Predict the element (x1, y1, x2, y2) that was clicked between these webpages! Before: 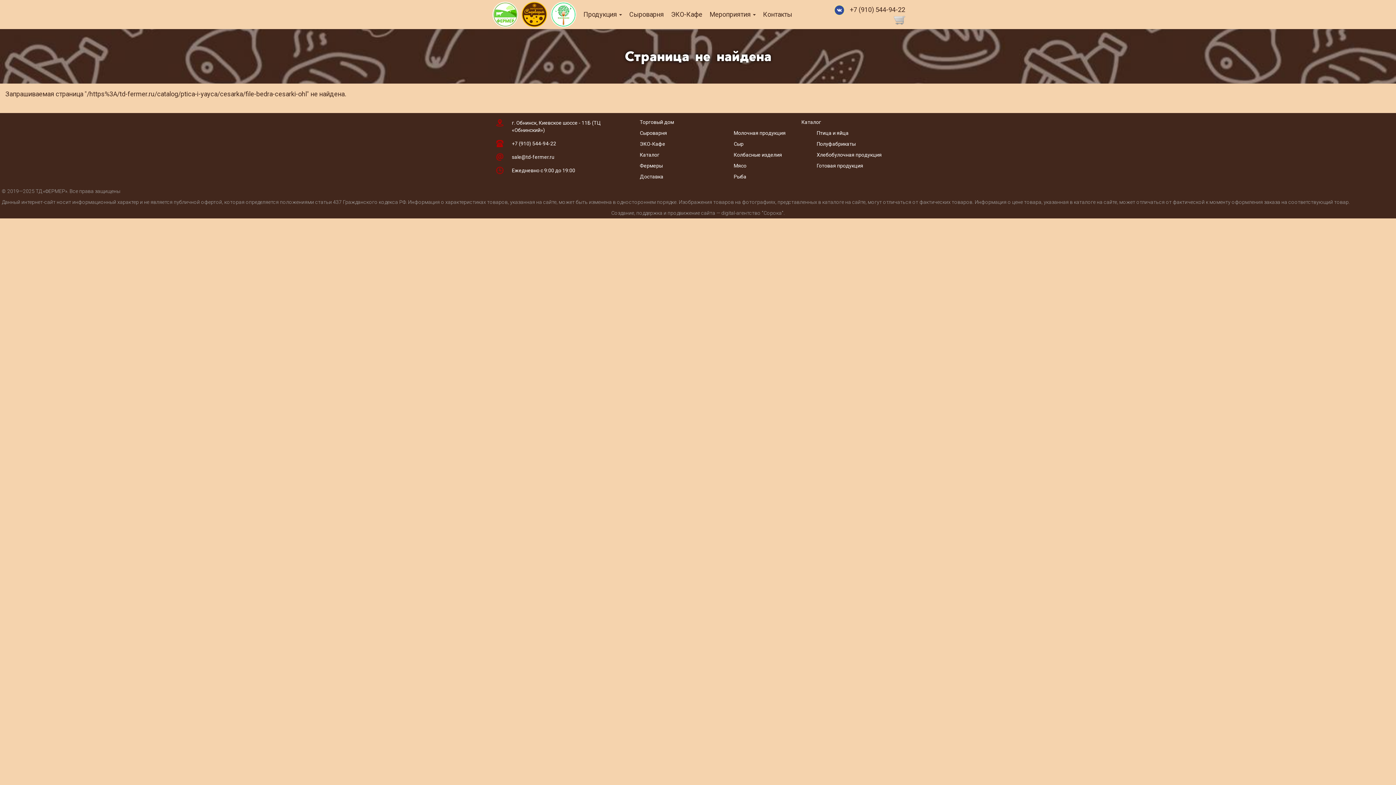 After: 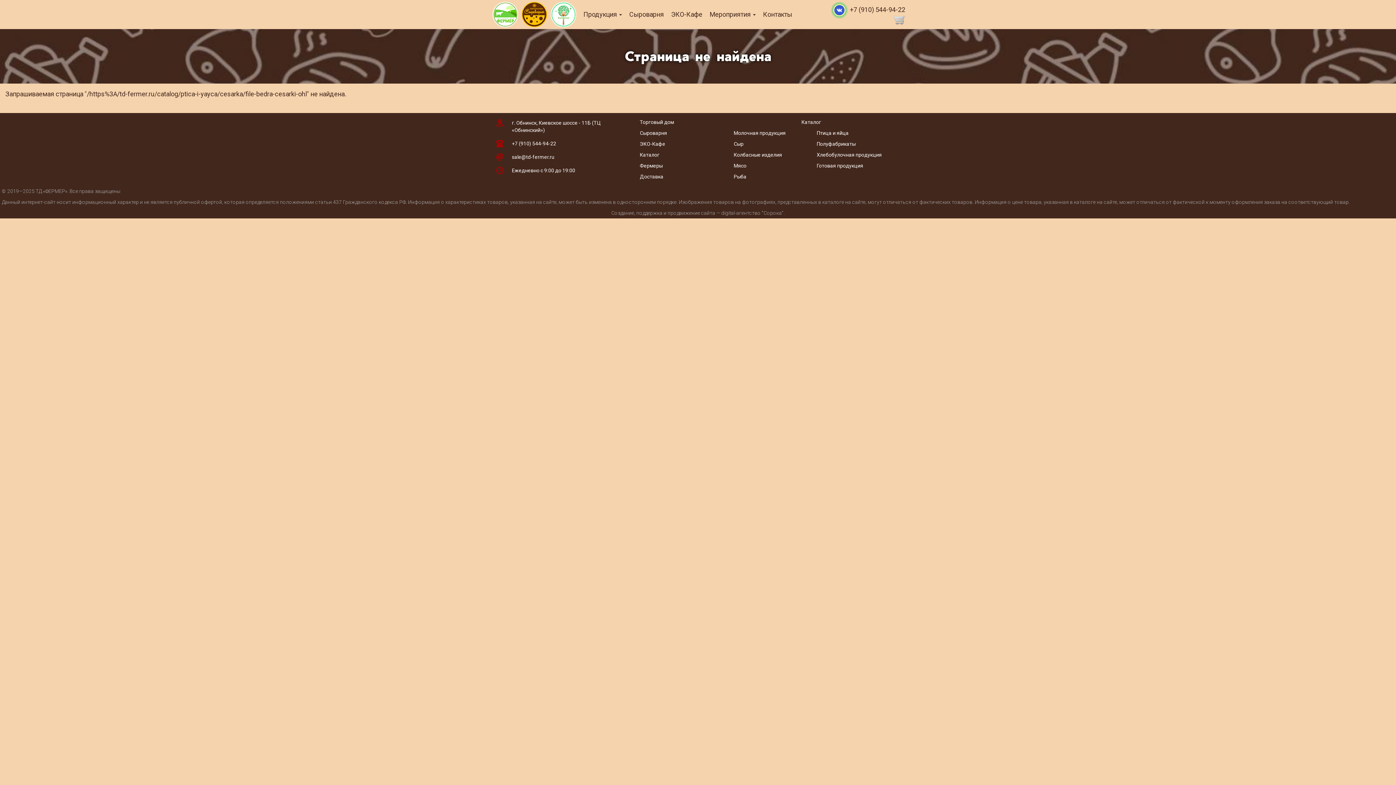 Action: bbox: (834, 5, 848, 13)